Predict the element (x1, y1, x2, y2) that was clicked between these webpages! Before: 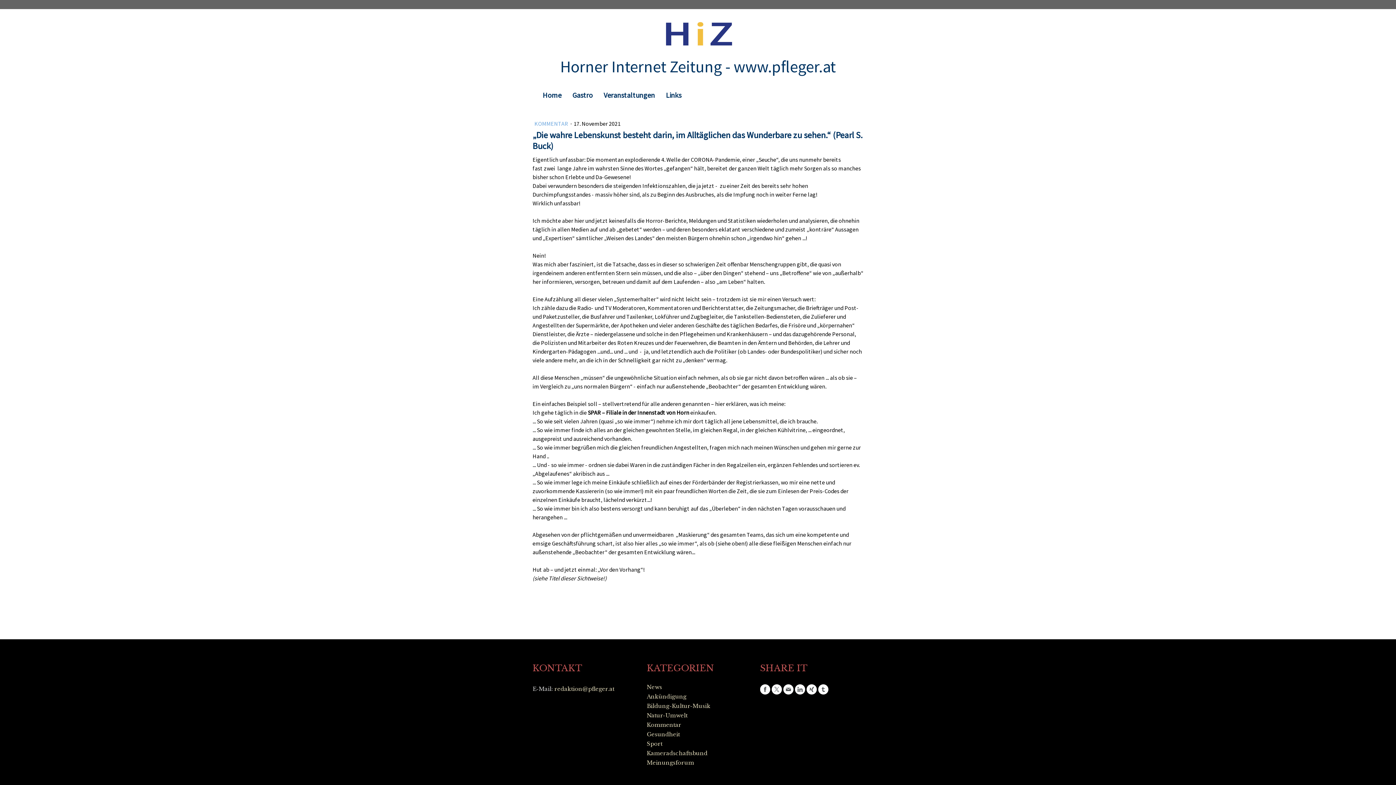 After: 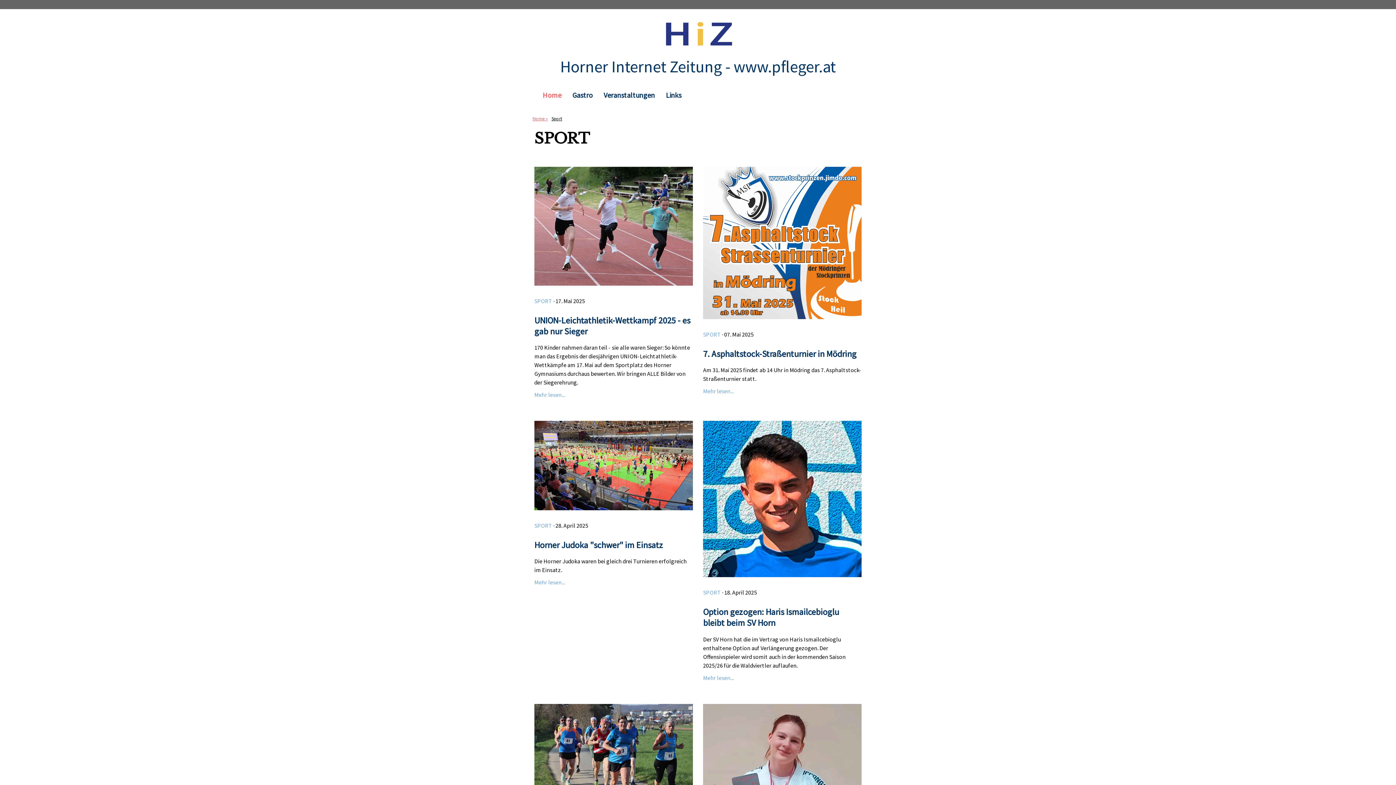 Action: label: Sport bbox: (647, 740, 662, 747)